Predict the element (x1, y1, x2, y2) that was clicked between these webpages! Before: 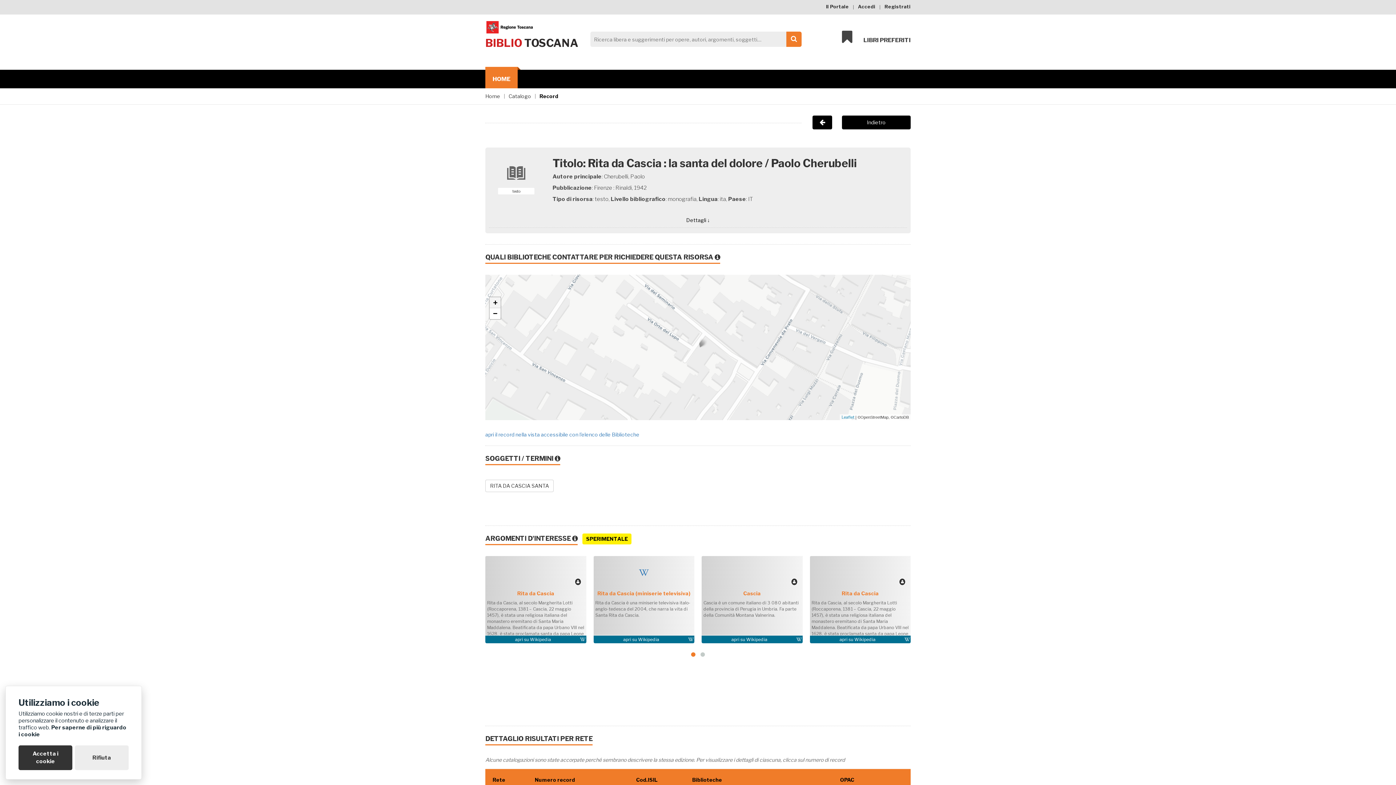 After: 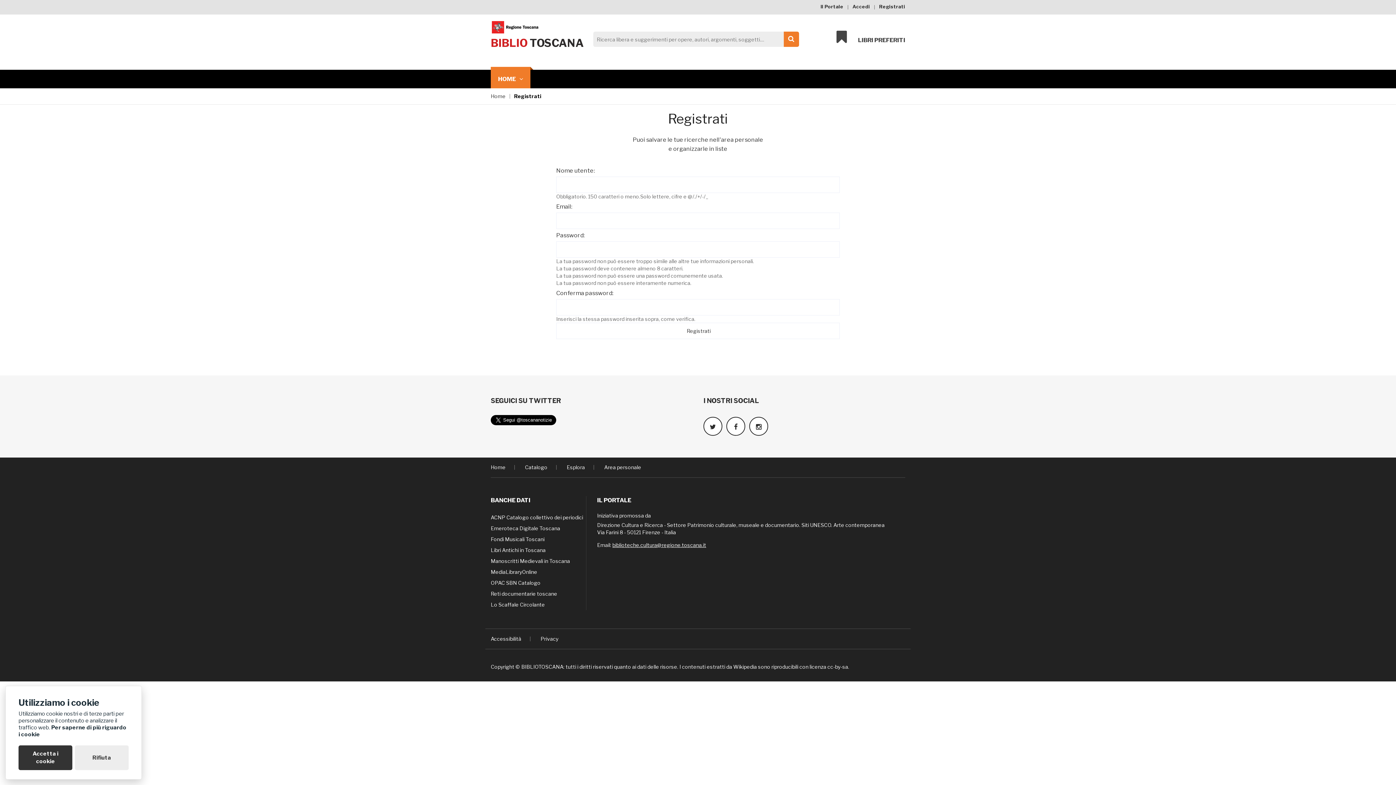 Action: bbox: (884, 3, 910, 9) label: Registrati